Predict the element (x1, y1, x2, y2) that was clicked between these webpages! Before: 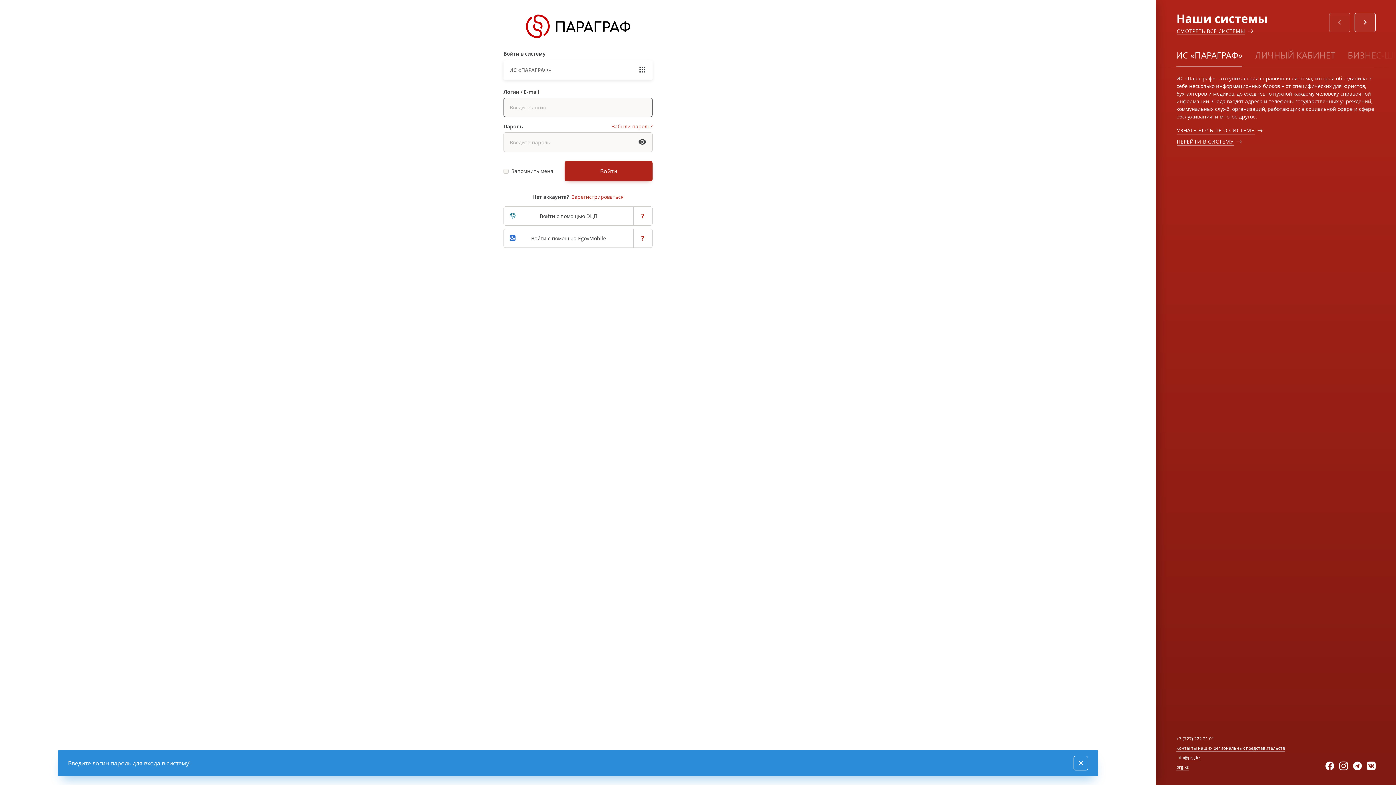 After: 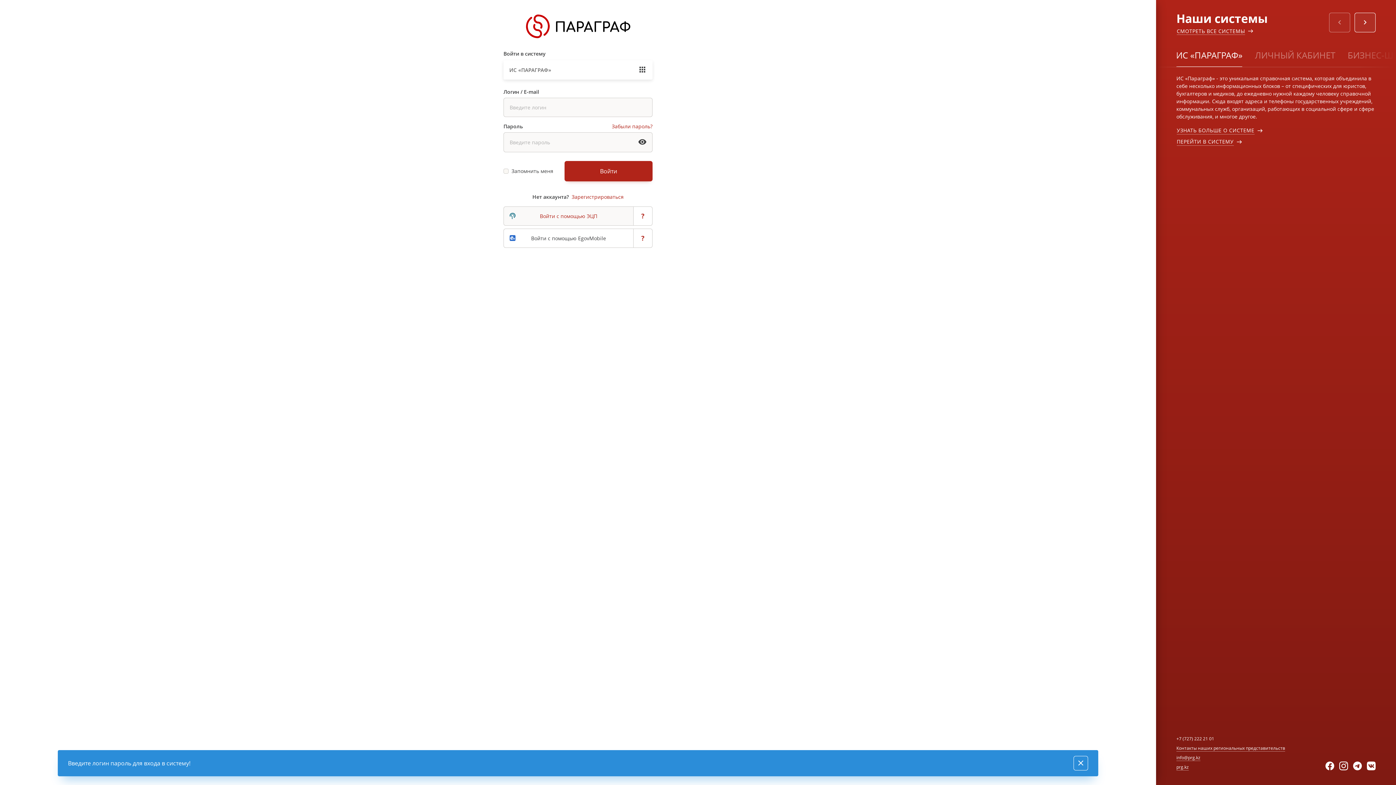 Action: bbox: (503, 206, 633, 225) label: Войти с помощью ЭЦП